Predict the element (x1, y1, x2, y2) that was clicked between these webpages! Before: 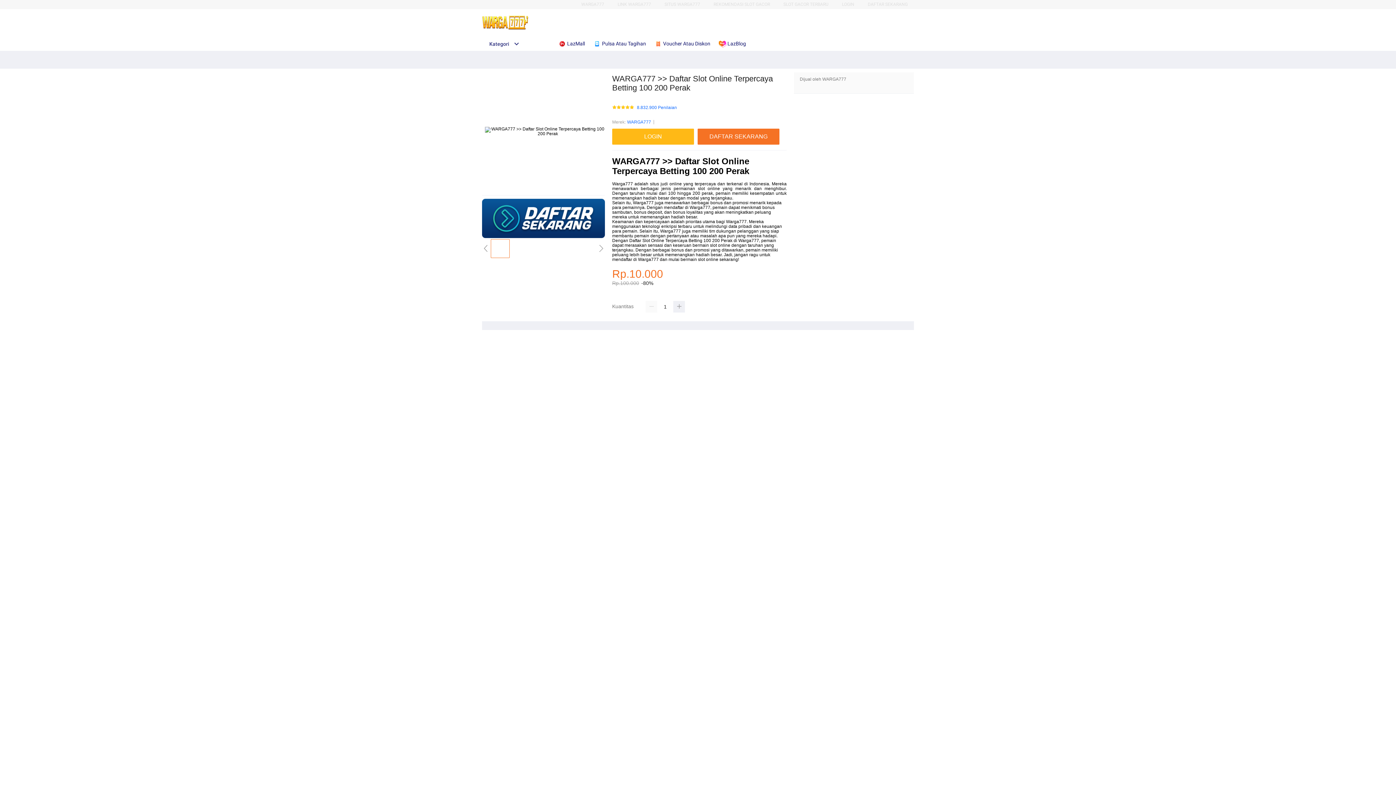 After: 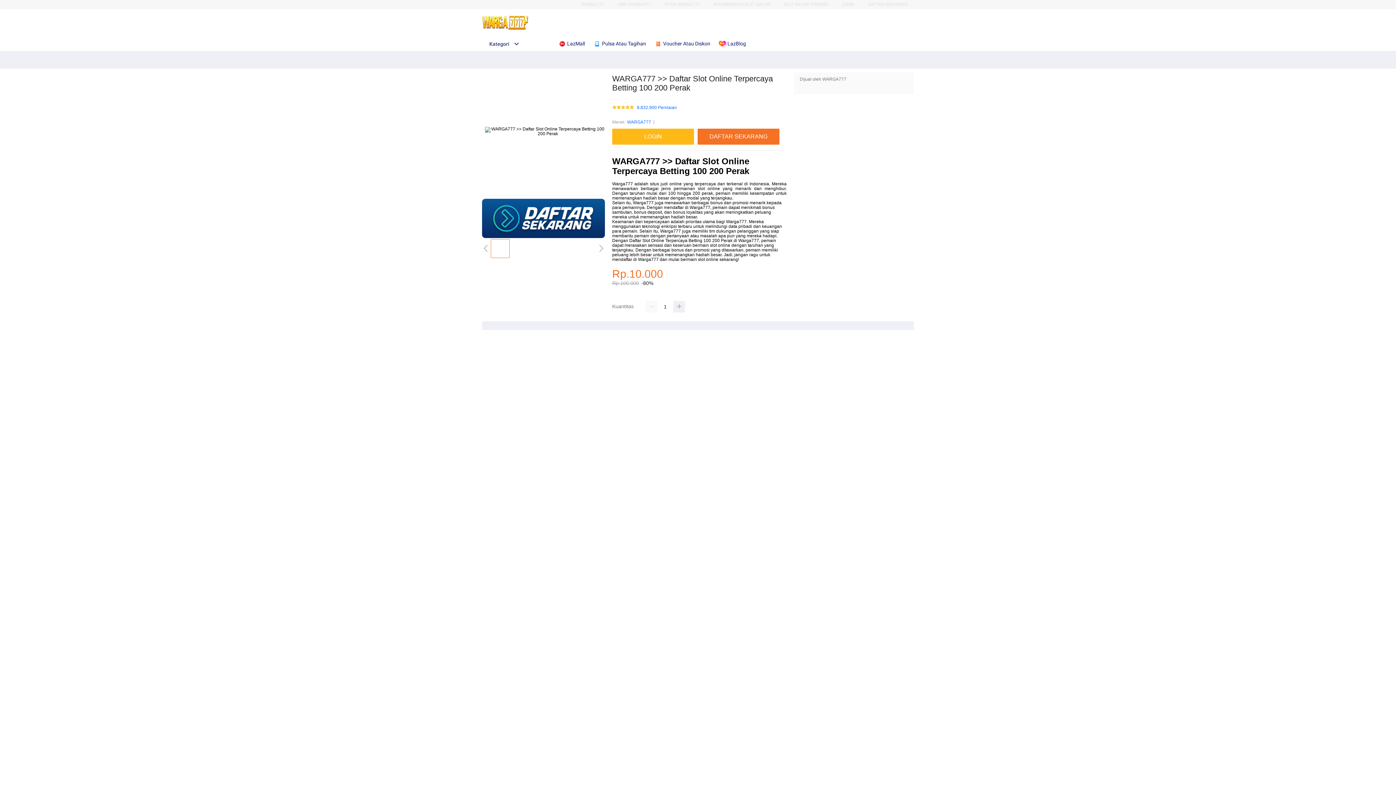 Action: label: WARGA777 bbox: (581, 1, 604, 6)